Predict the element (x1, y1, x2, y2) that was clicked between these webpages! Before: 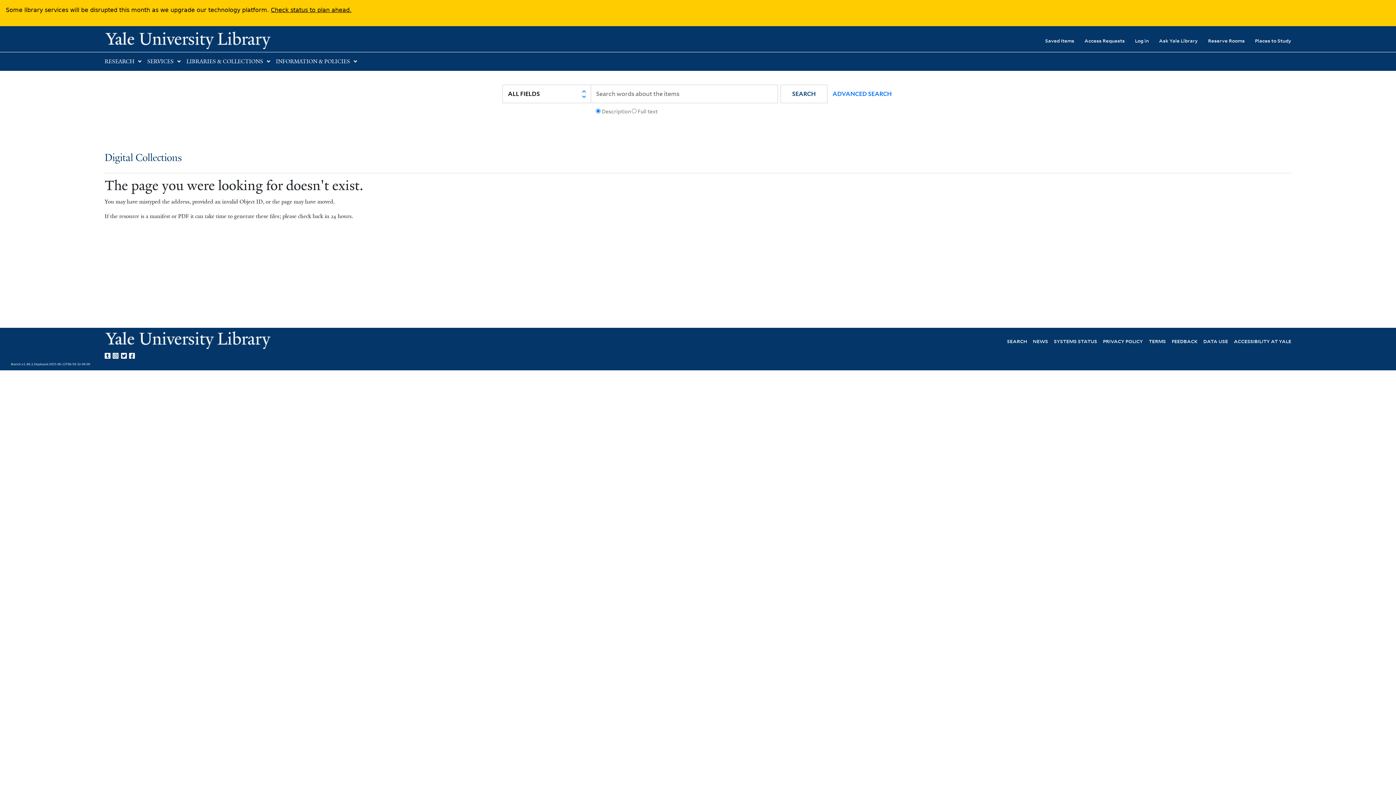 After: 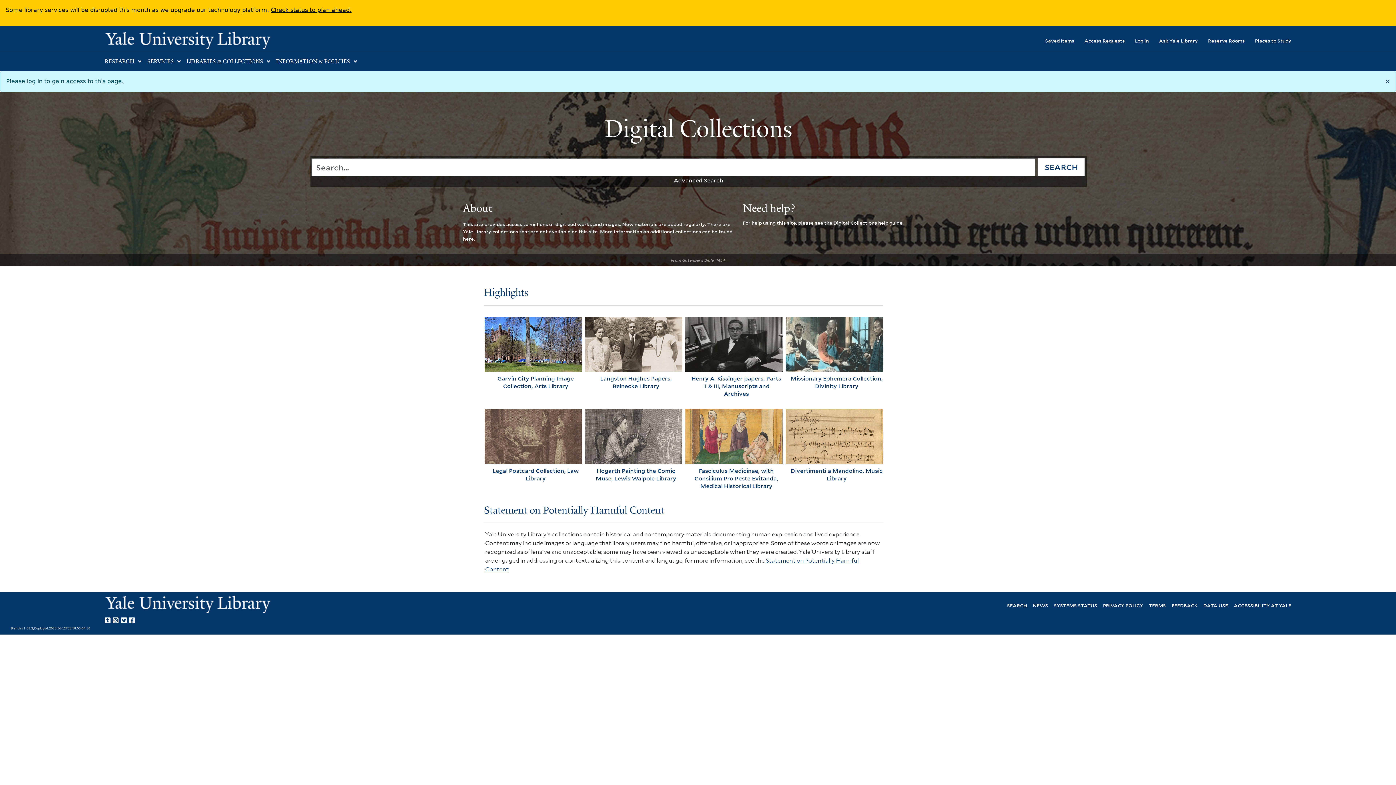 Action: label: Saved Items bbox: (1035, 32, 1074, 48)